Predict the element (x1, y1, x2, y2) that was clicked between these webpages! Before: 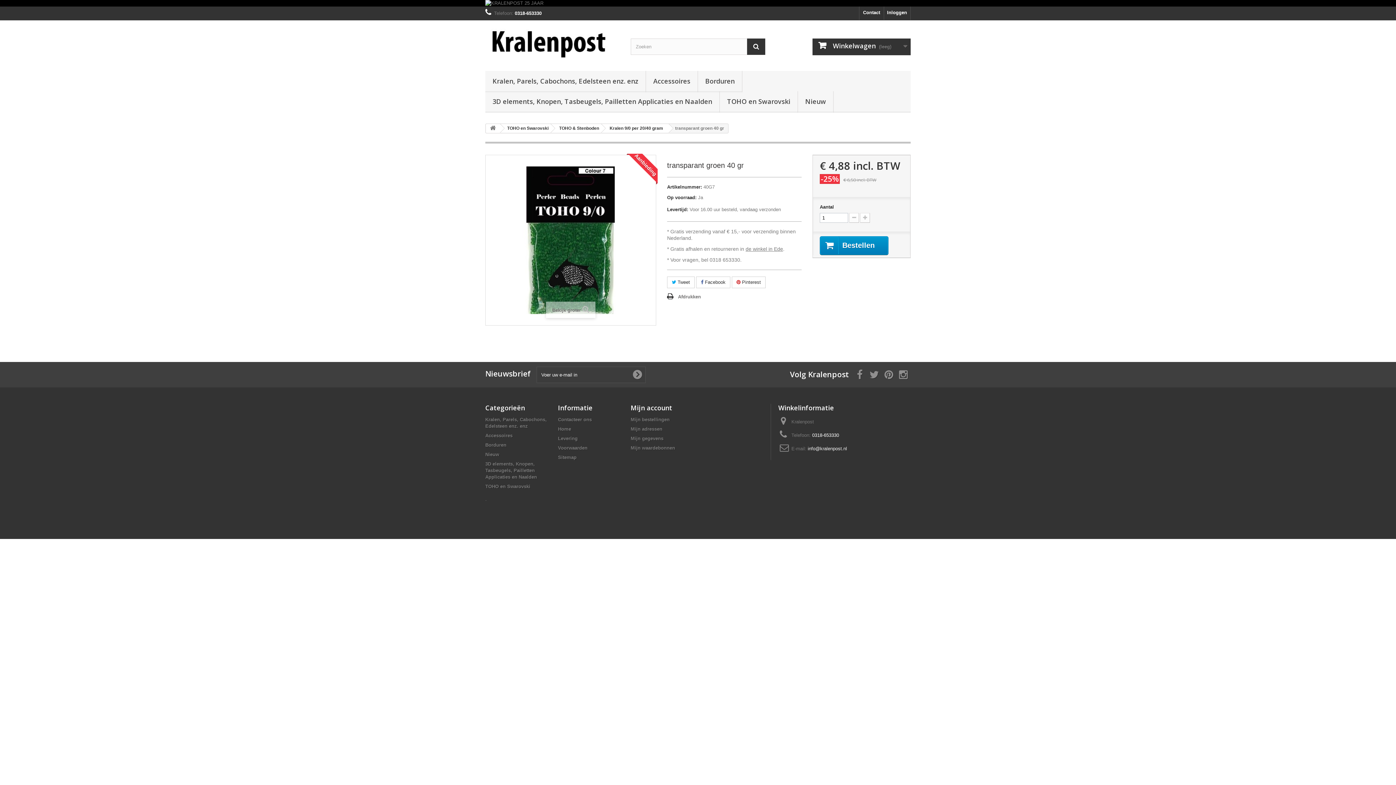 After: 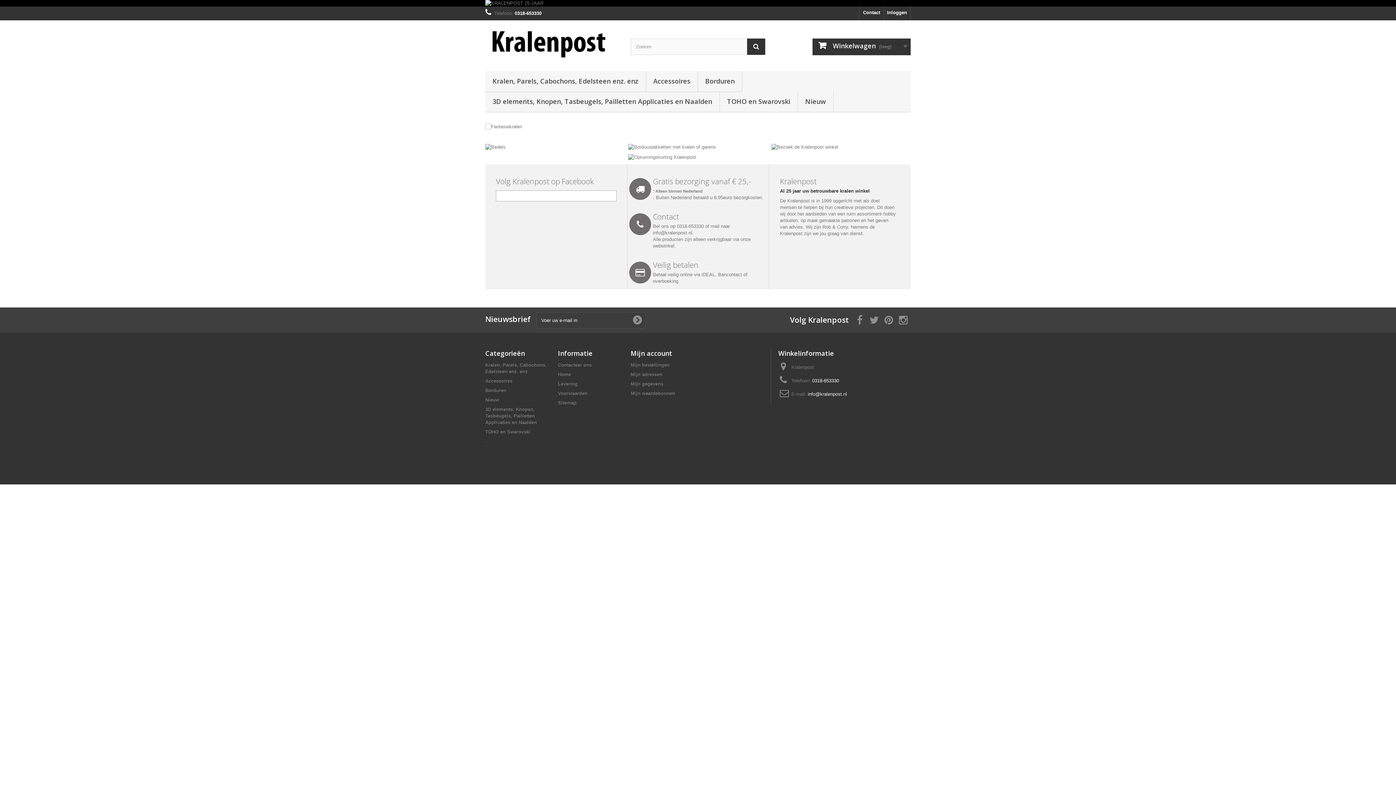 Action: bbox: (486, 124, 500, 133)